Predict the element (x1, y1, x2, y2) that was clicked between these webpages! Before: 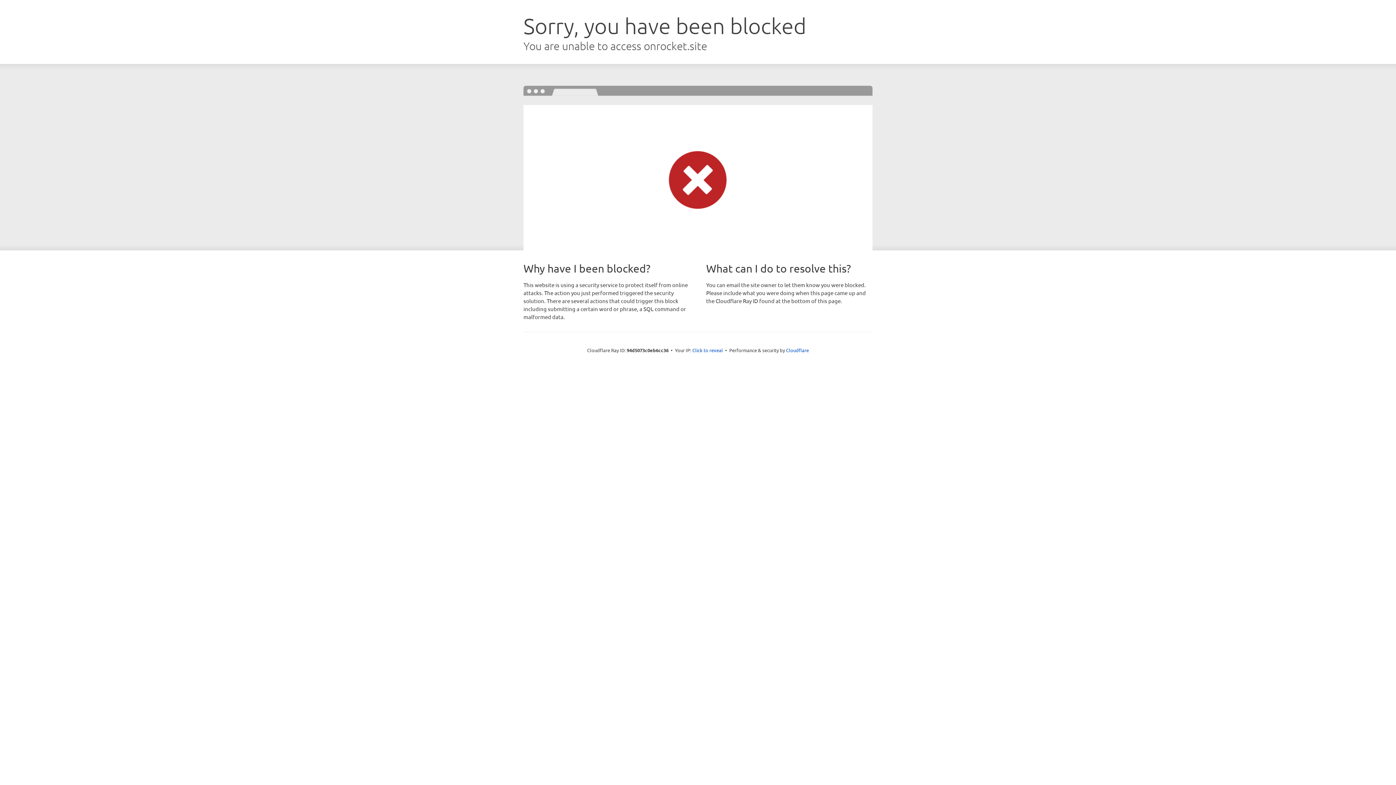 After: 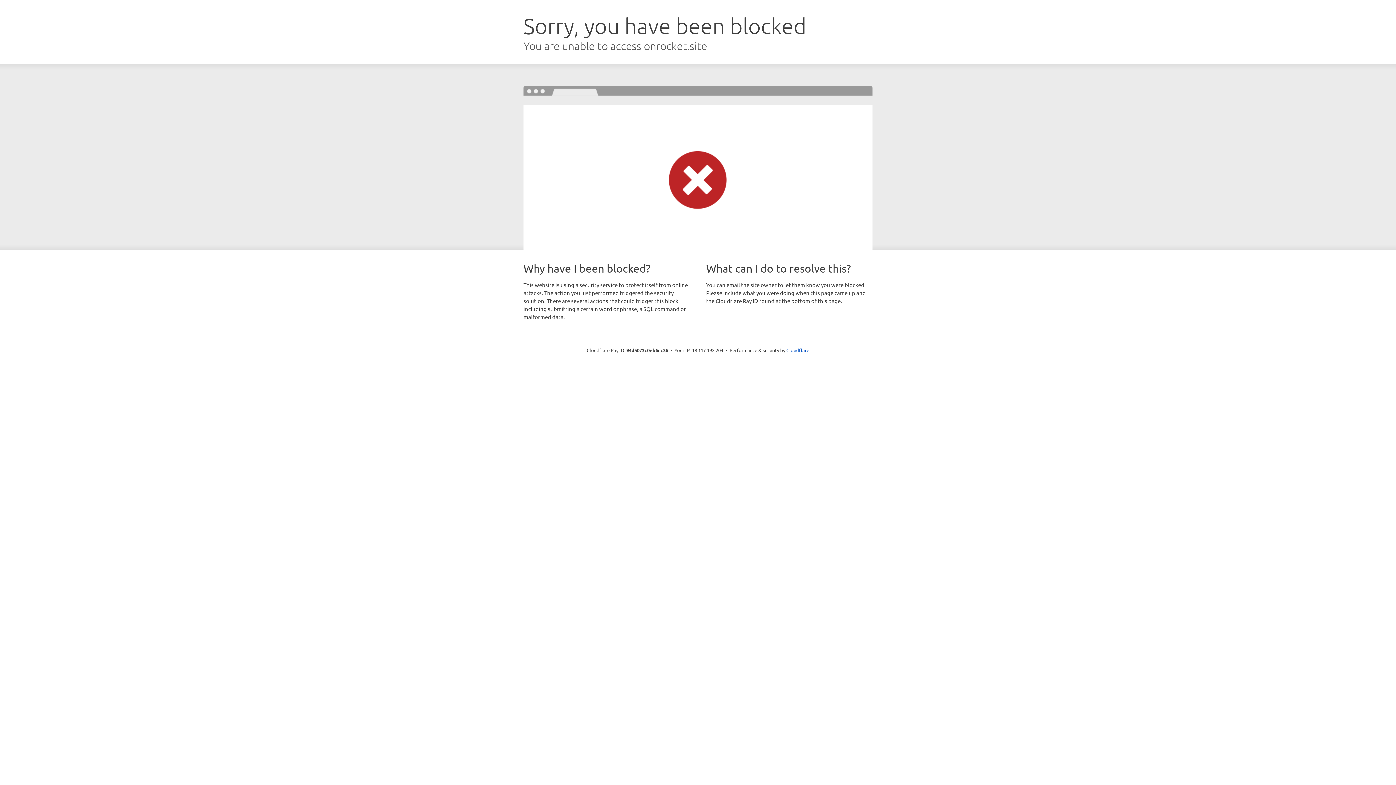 Action: bbox: (692, 346, 723, 353) label: Click to reveal